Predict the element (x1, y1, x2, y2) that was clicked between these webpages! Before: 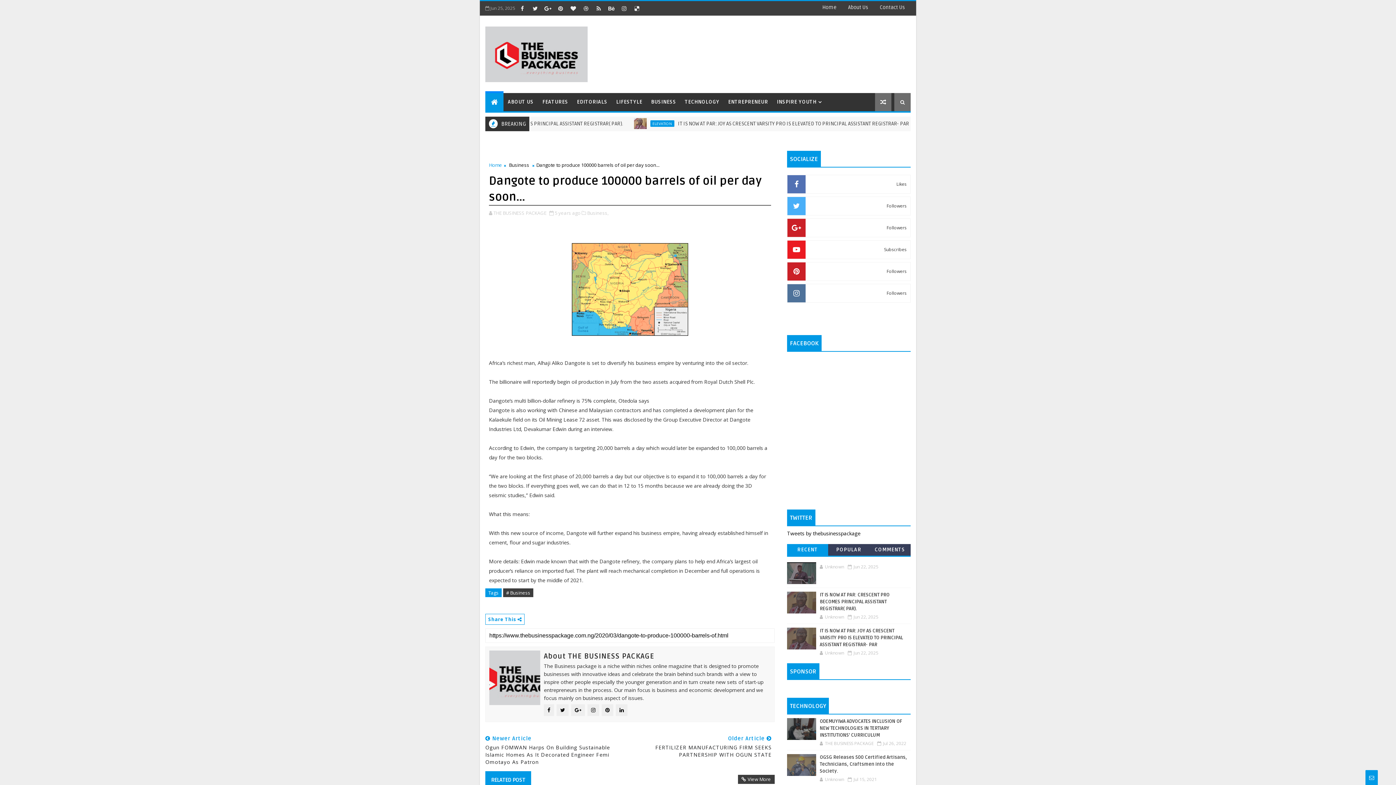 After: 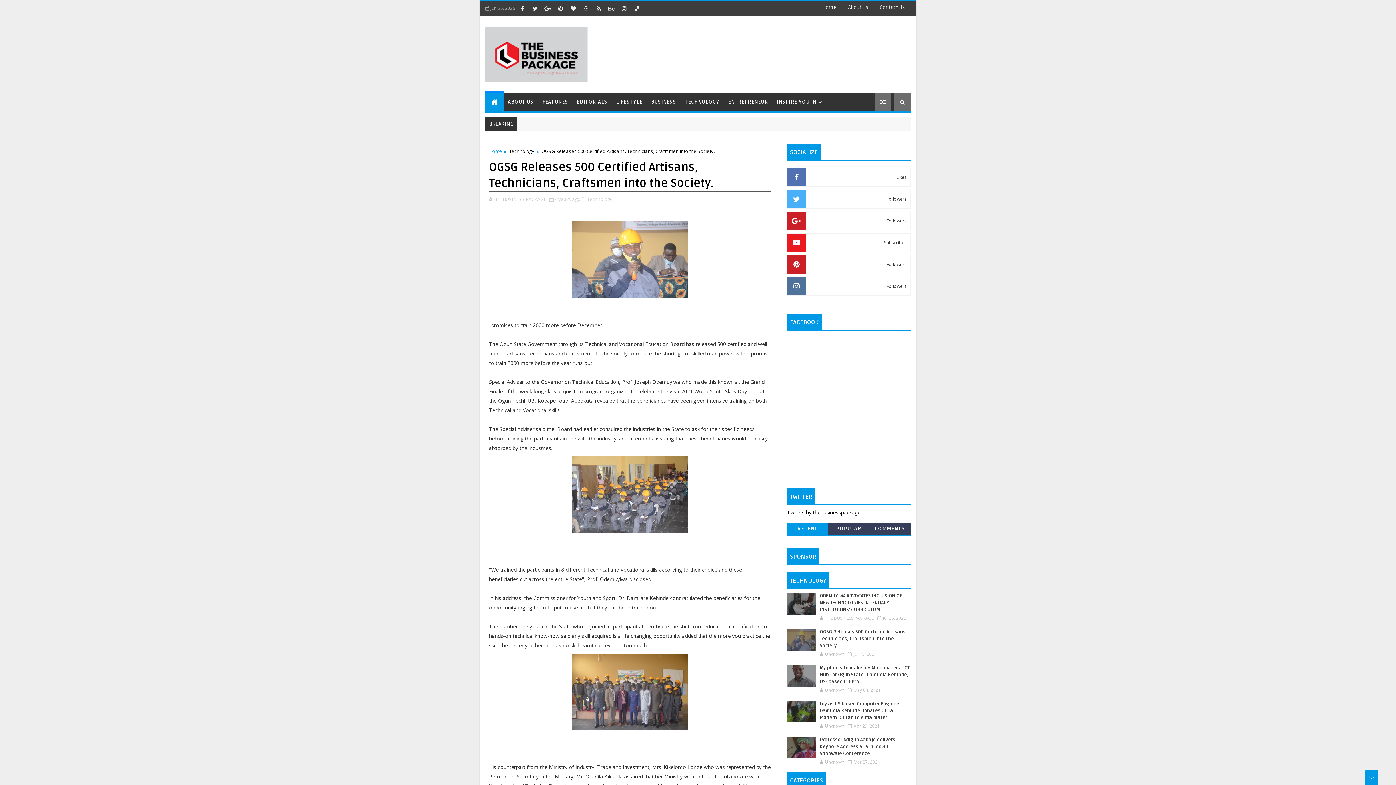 Action: bbox: (820, 754, 907, 774) label: OGSG Releases 500 Certified Artisans, Technicians, Craftsmen into the Society.